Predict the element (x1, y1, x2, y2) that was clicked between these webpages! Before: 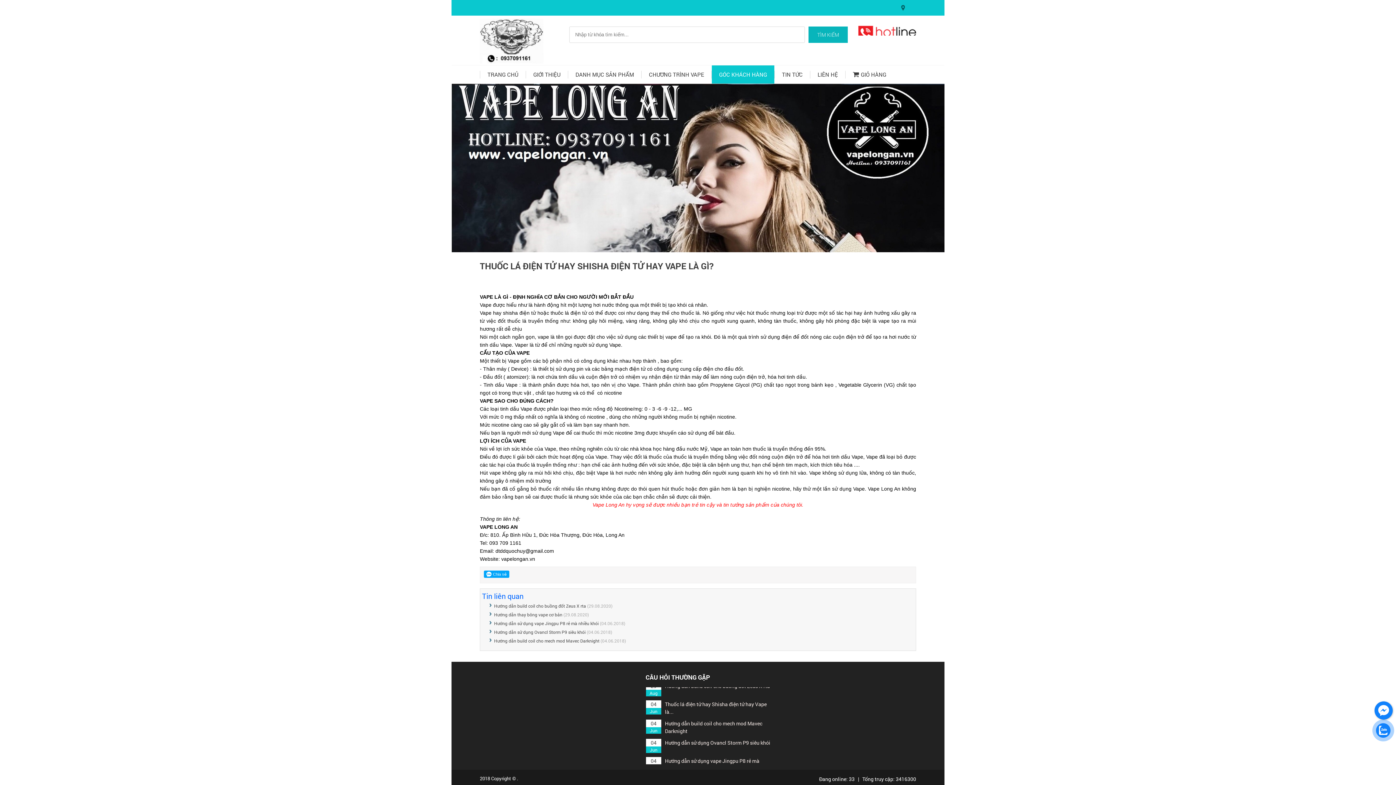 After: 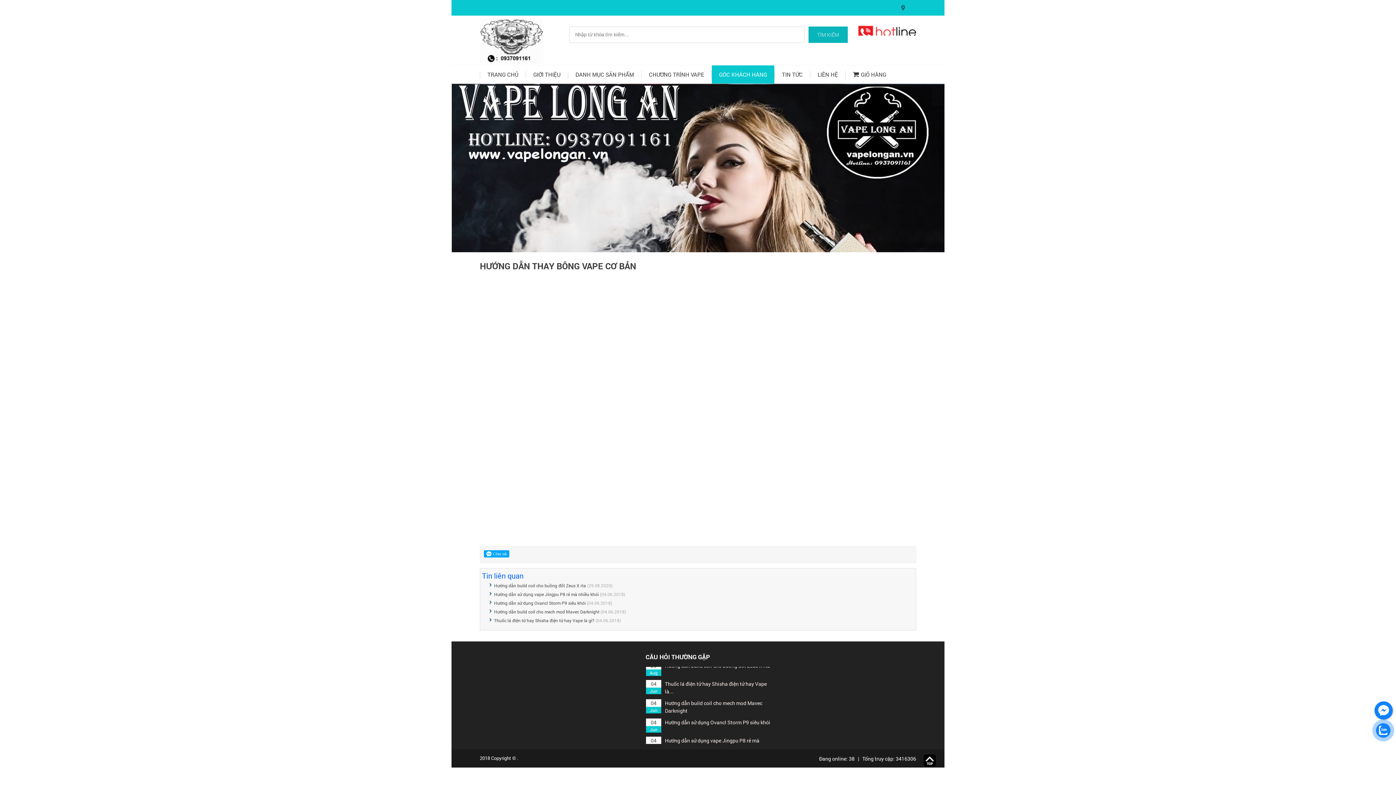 Action: bbox: (494, 612, 562, 617) label: Hướng dẫn thay bông vape cơ bản